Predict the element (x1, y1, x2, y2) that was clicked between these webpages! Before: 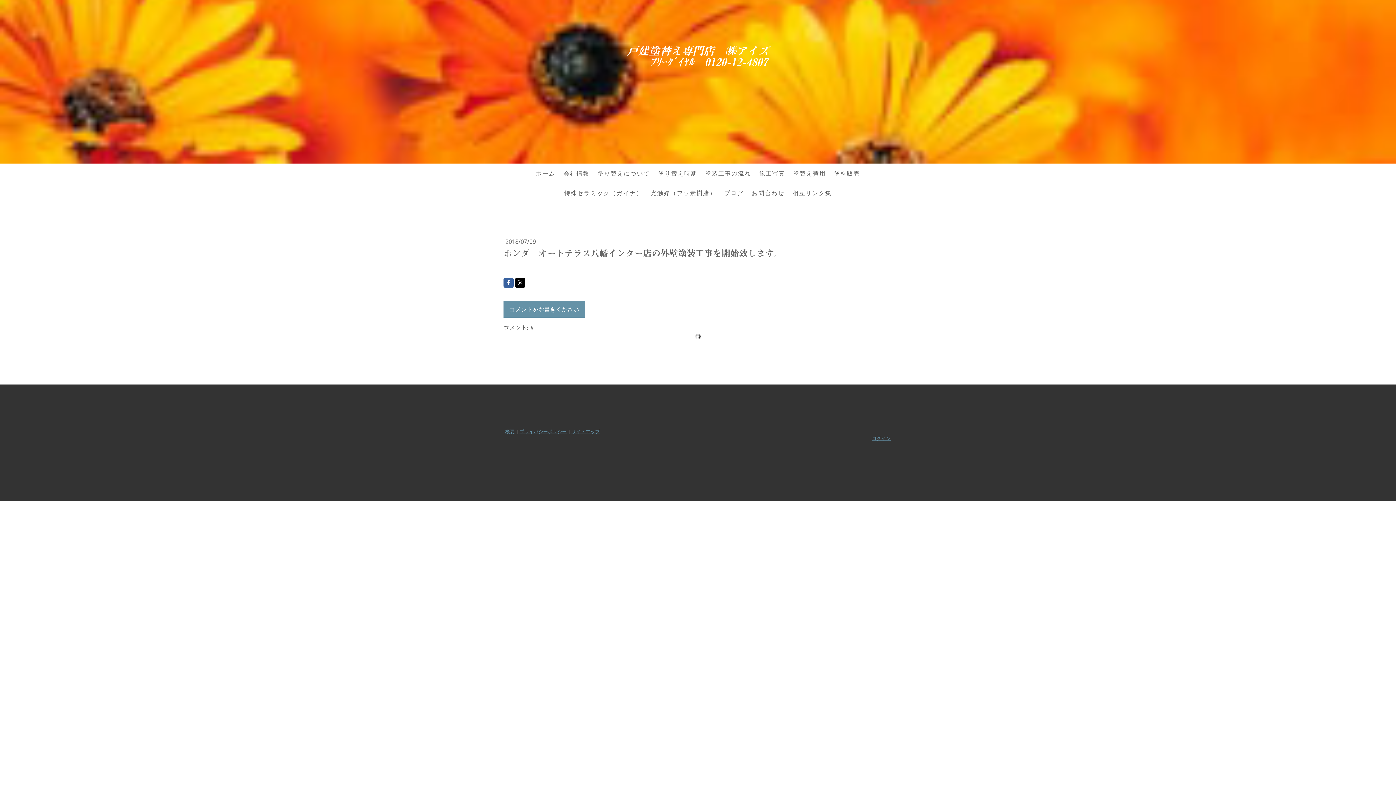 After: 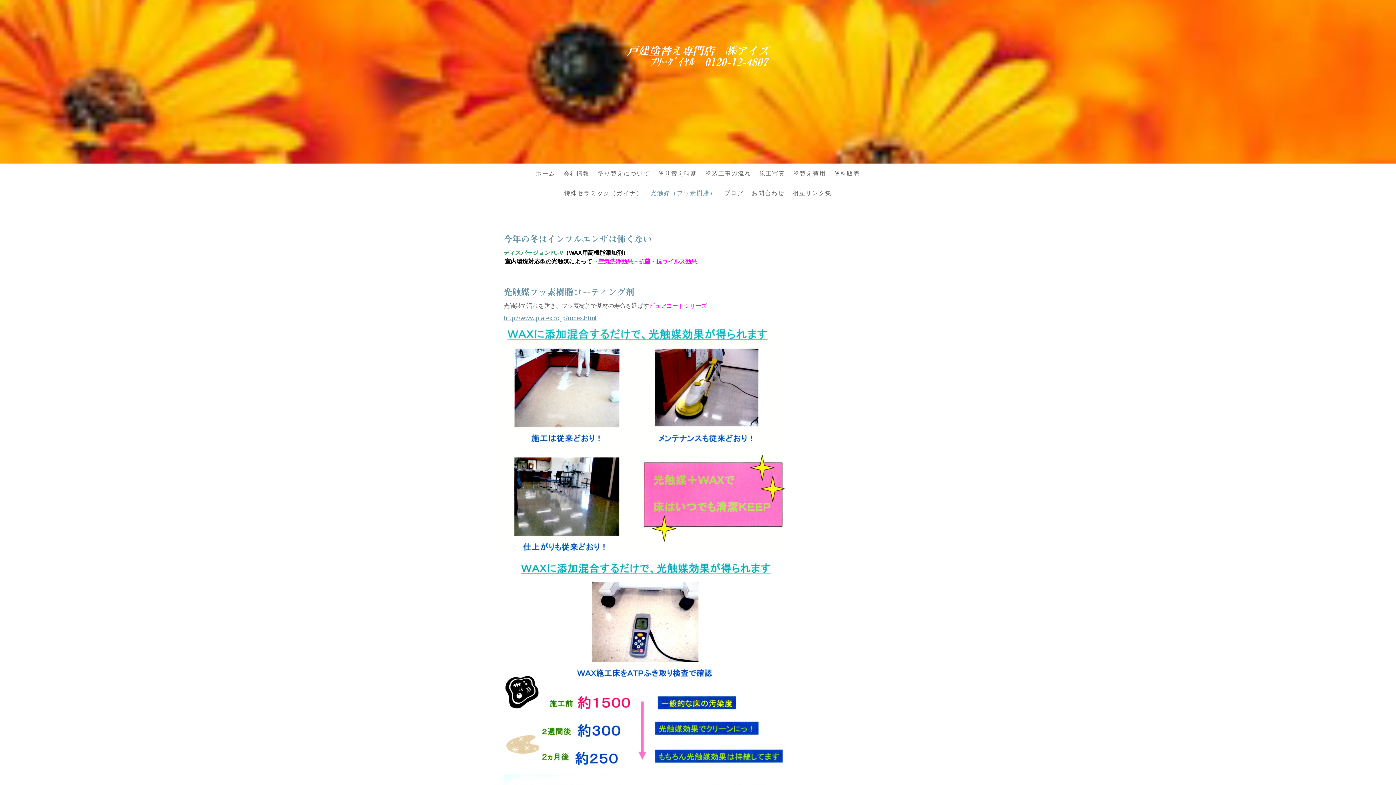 Action: label: 光触媒（フッ素樹脂） bbox: (646, 185, 720, 201)